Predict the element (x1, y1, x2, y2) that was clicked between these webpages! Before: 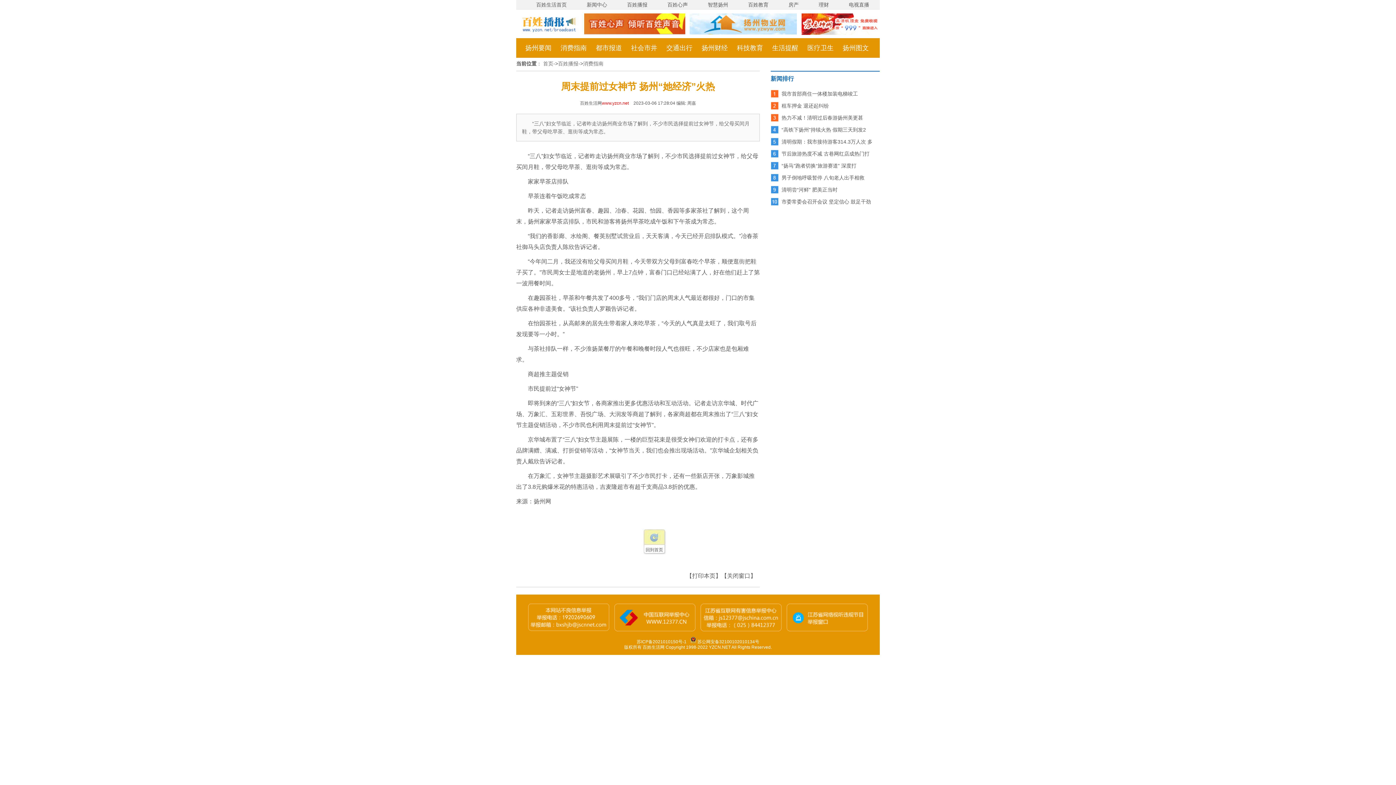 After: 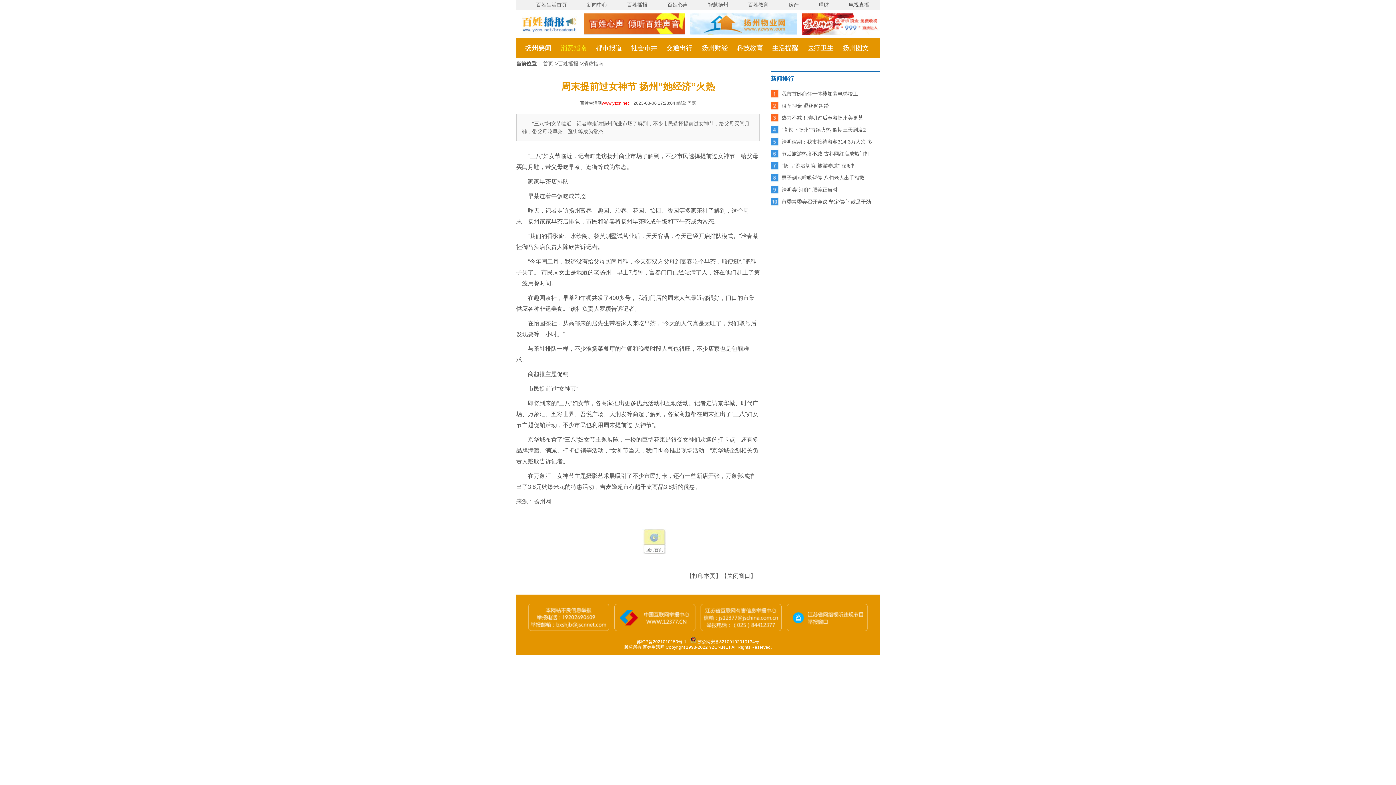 Action: label: 消费指南 bbox: (560, 38, 586, 57)